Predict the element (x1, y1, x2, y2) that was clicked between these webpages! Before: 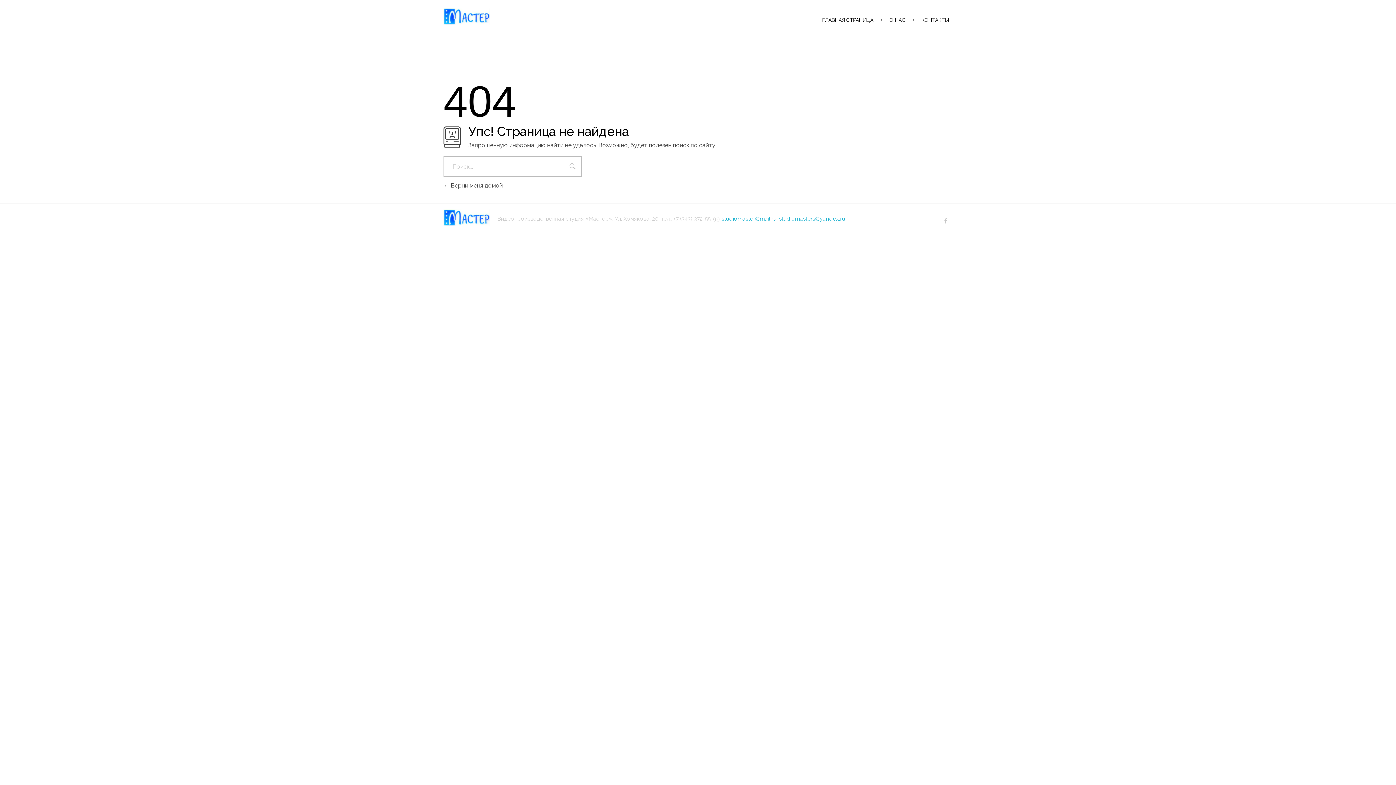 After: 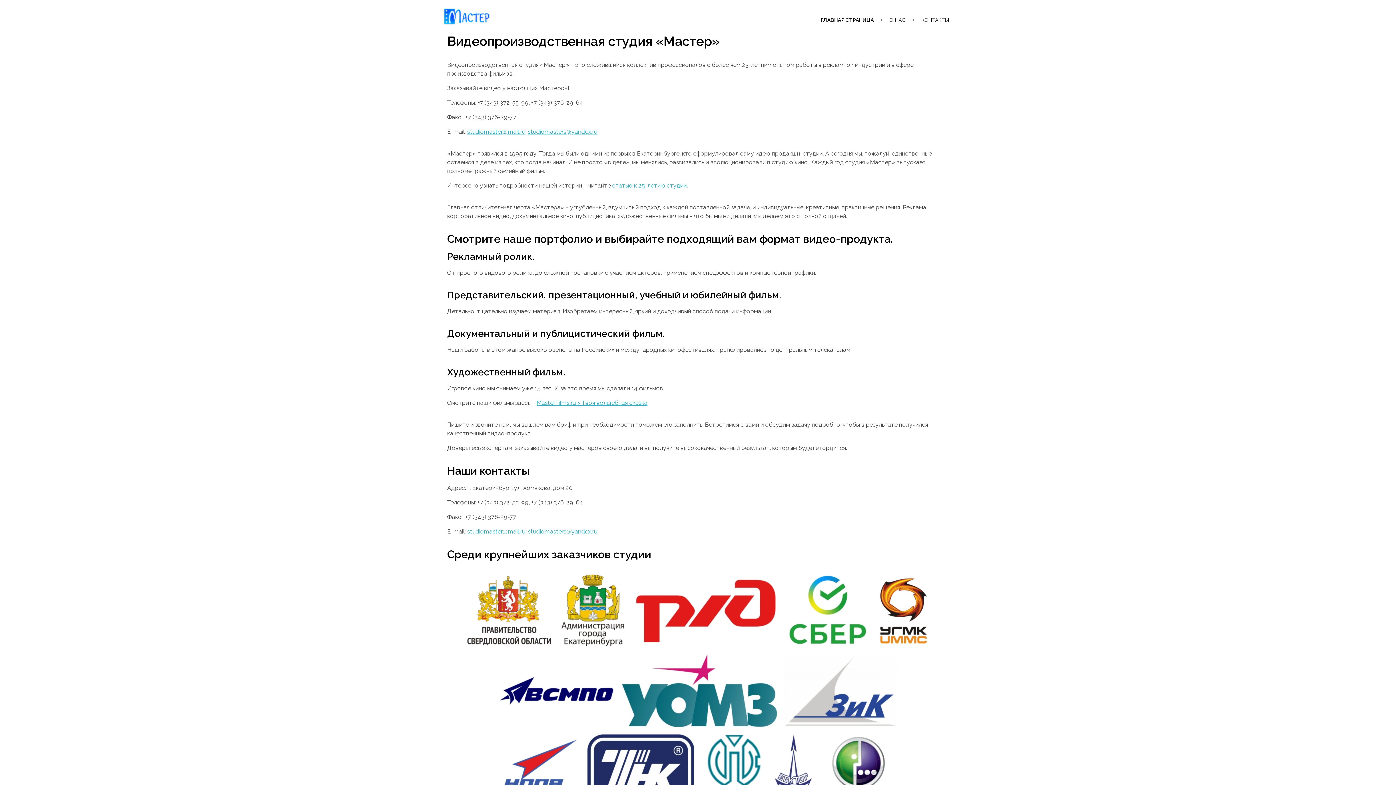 Action: bbox: (443, 8, 490, 24)